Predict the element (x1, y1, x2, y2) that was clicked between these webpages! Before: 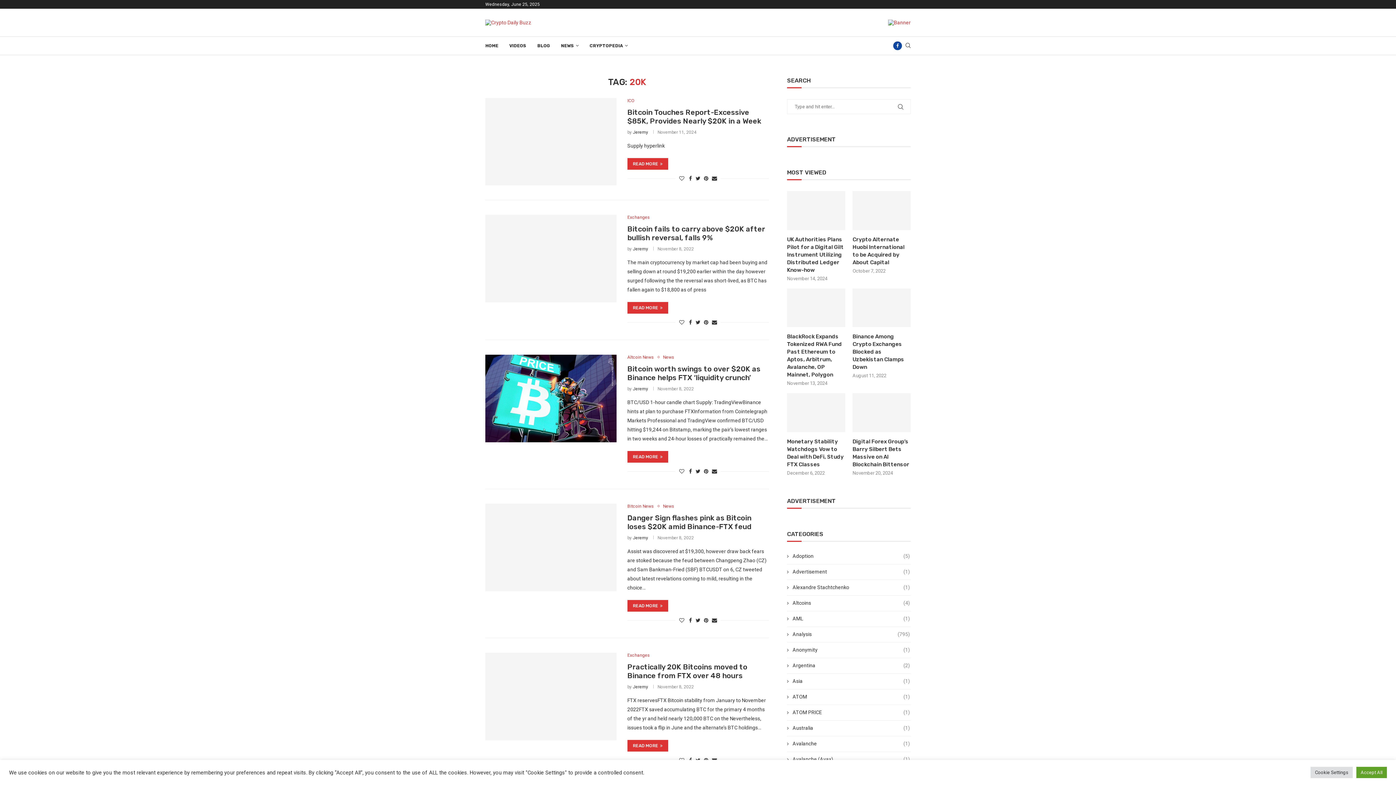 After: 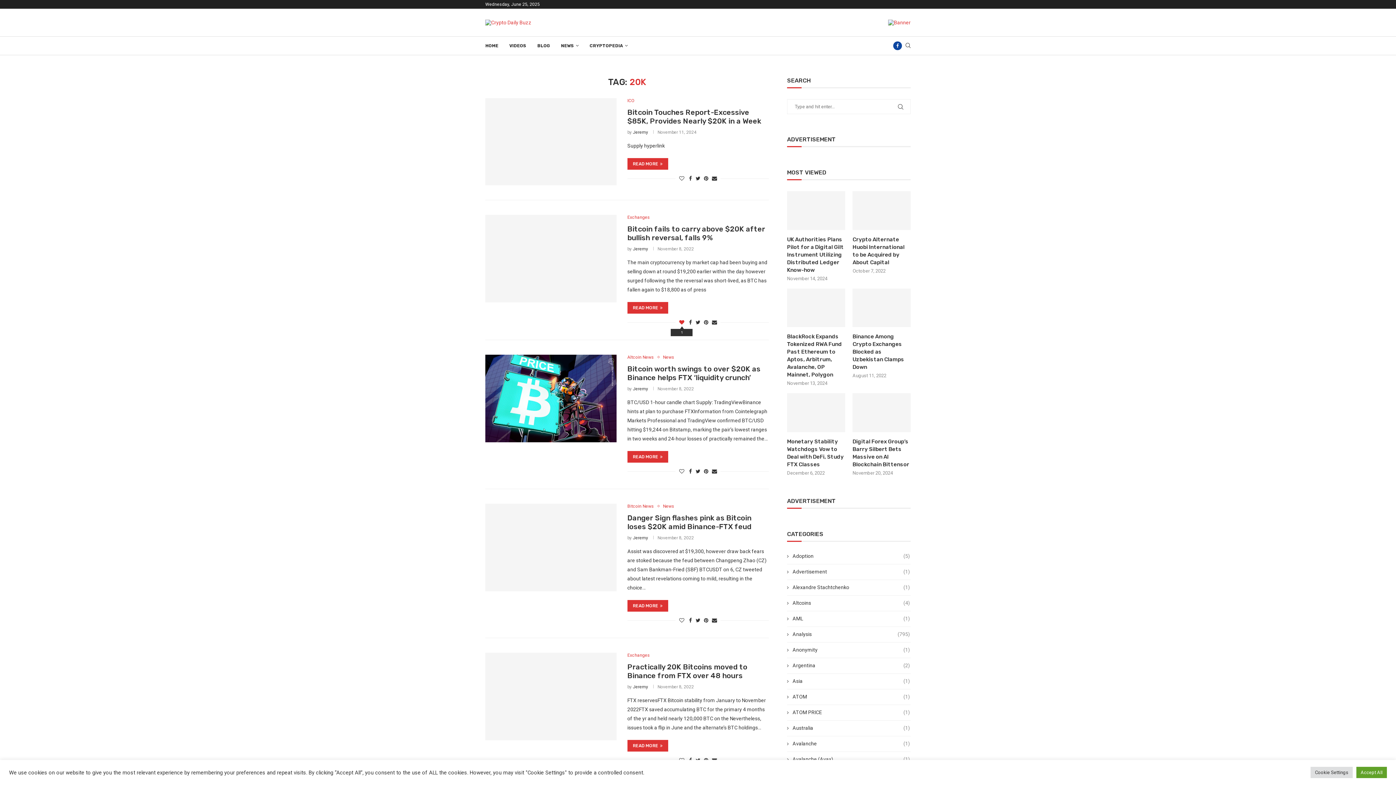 Action: label: Like this post bbox: (679, 319, 684, 325)